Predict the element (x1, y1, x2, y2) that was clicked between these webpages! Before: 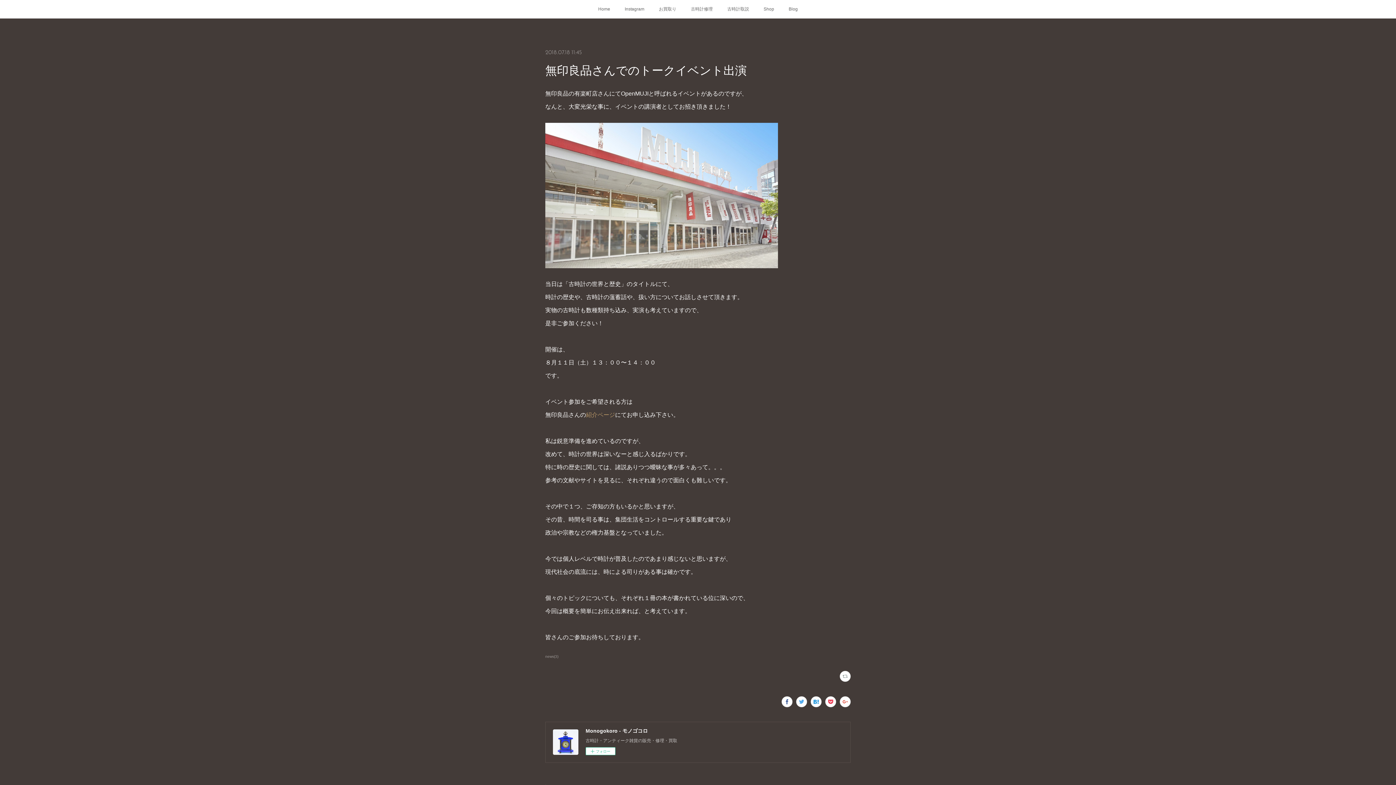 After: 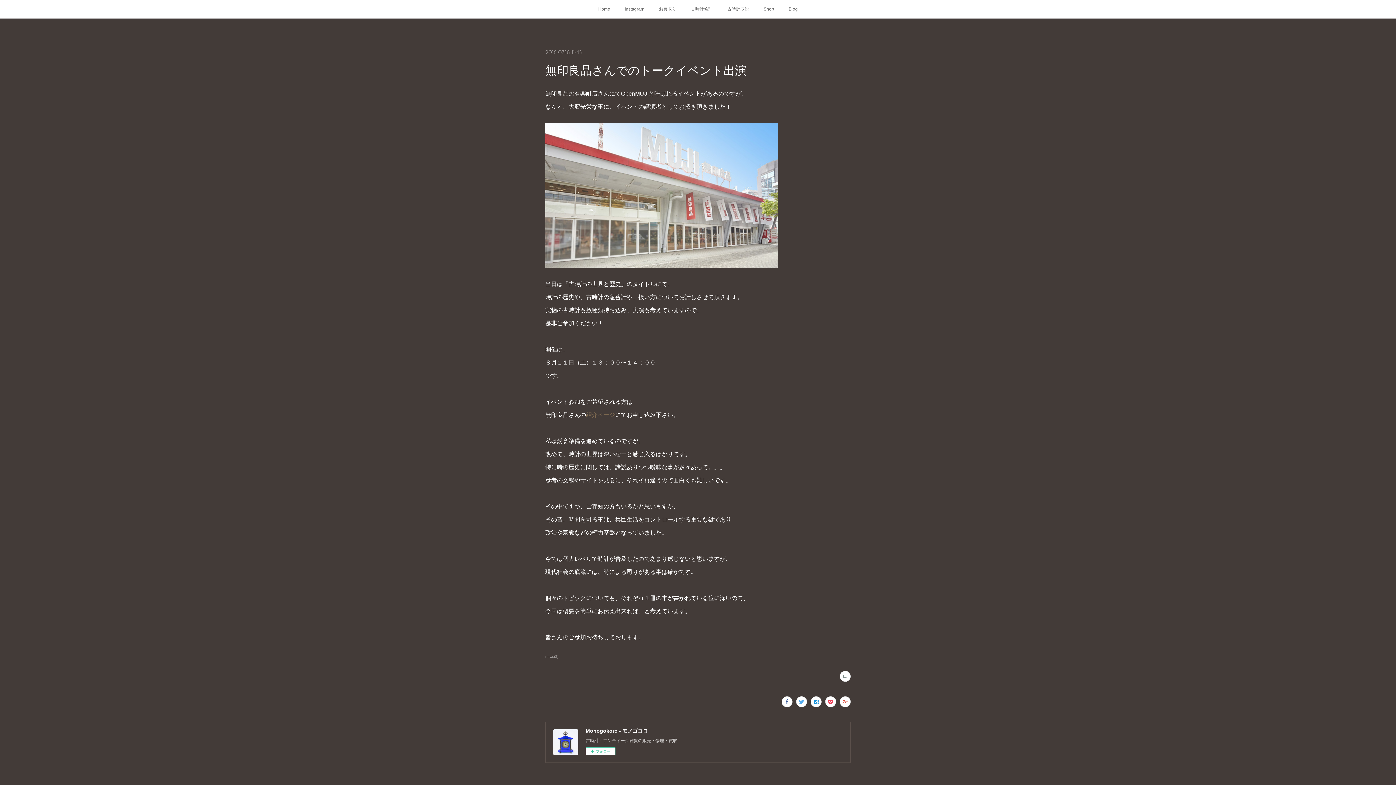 Action: label: 紹介ページ bbox: (586, 412, 615, 418)